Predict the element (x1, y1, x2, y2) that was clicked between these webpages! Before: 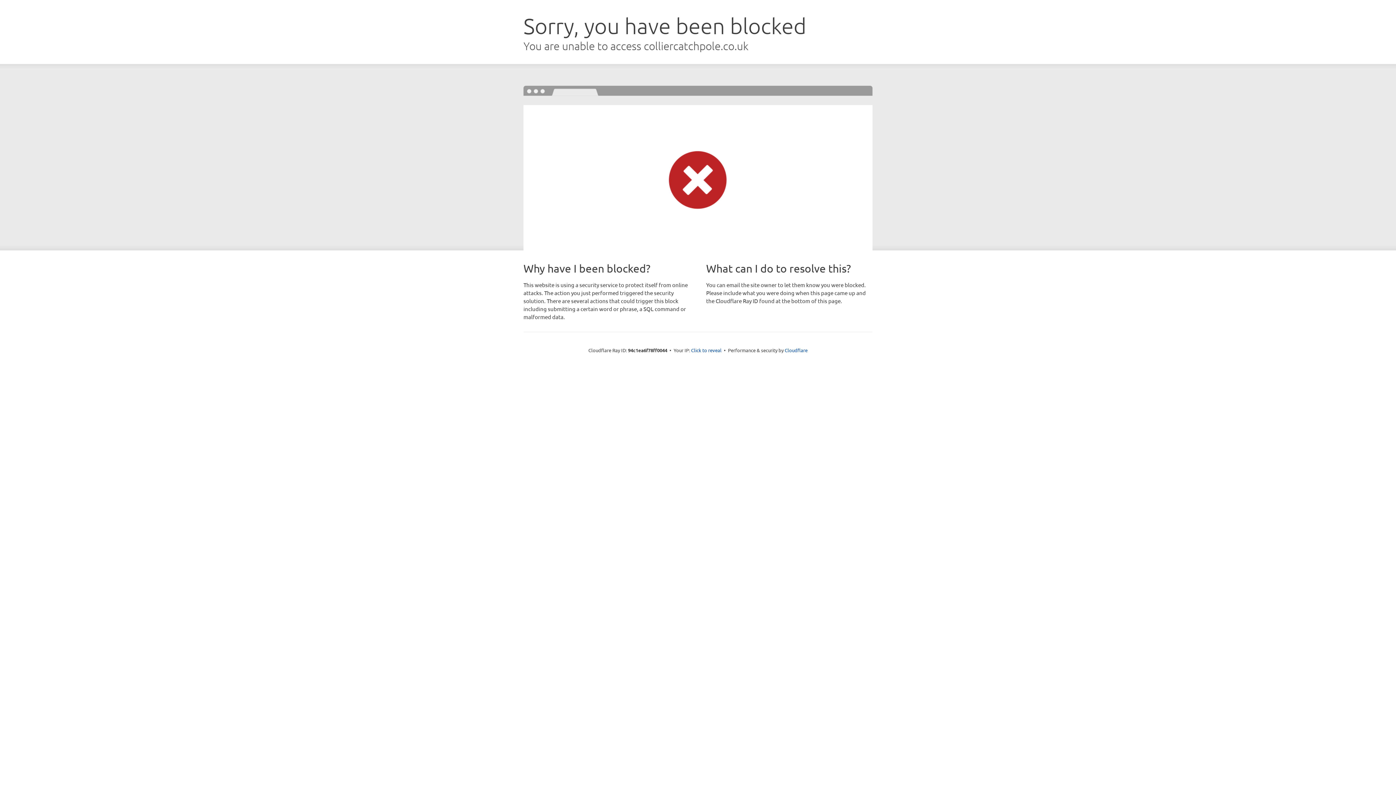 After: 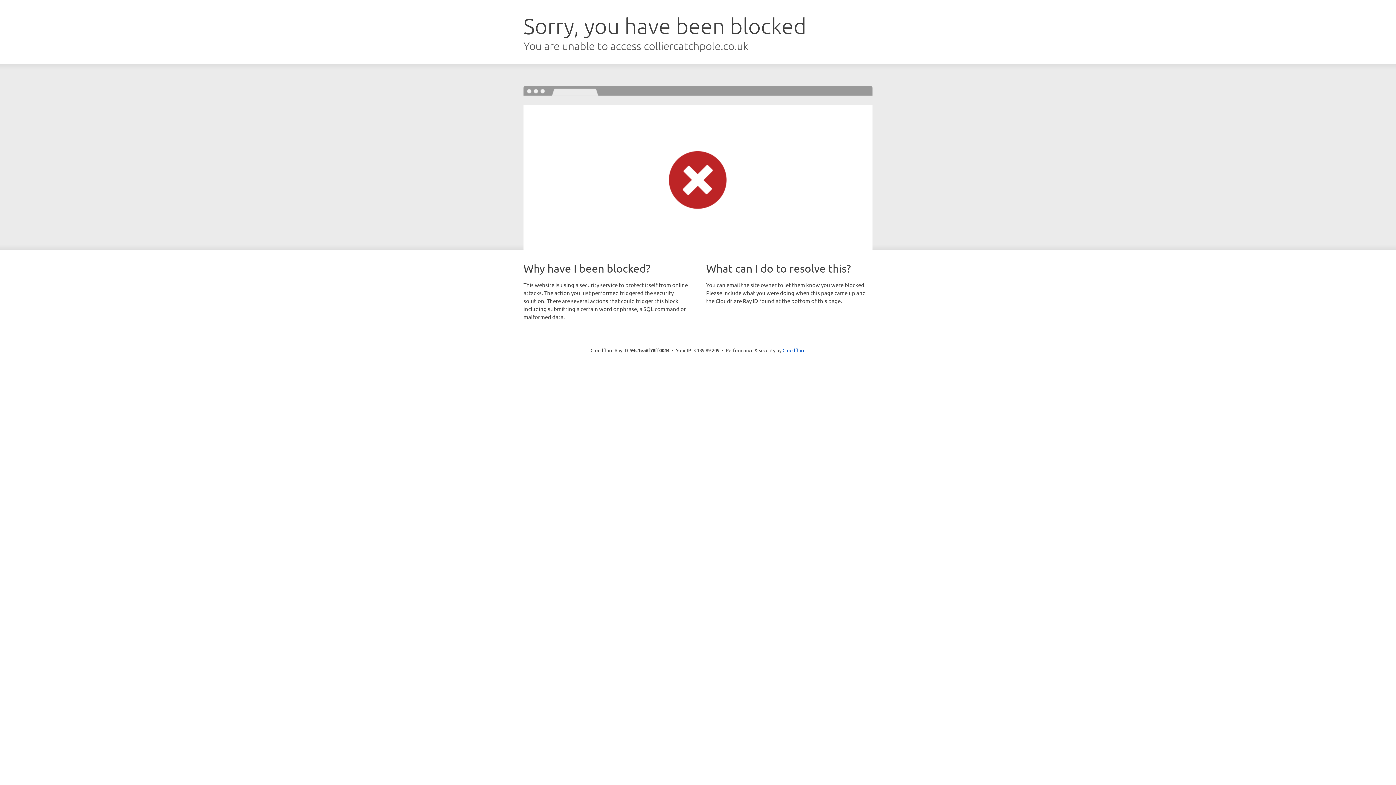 Action: label: Click to reveal bbox: (691, 346, 721, 353)